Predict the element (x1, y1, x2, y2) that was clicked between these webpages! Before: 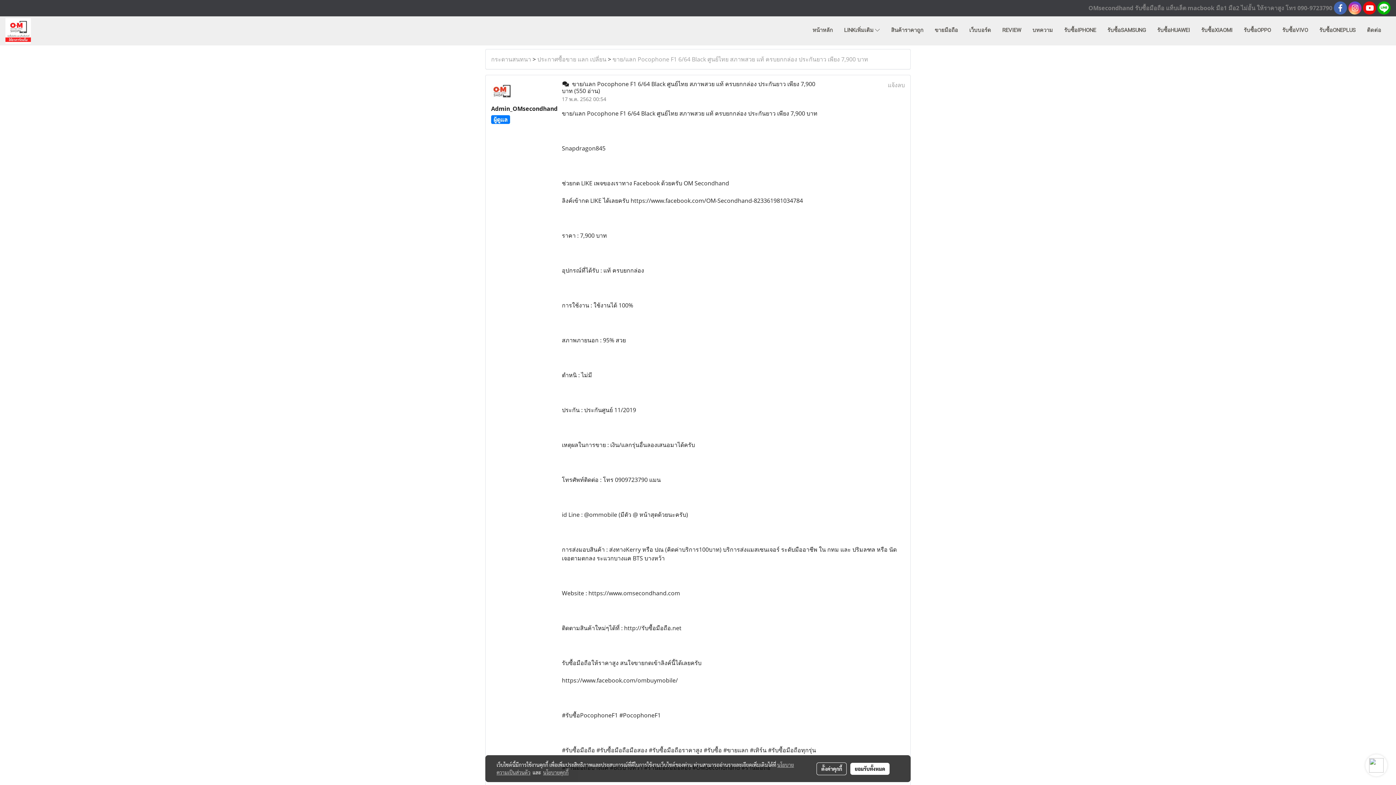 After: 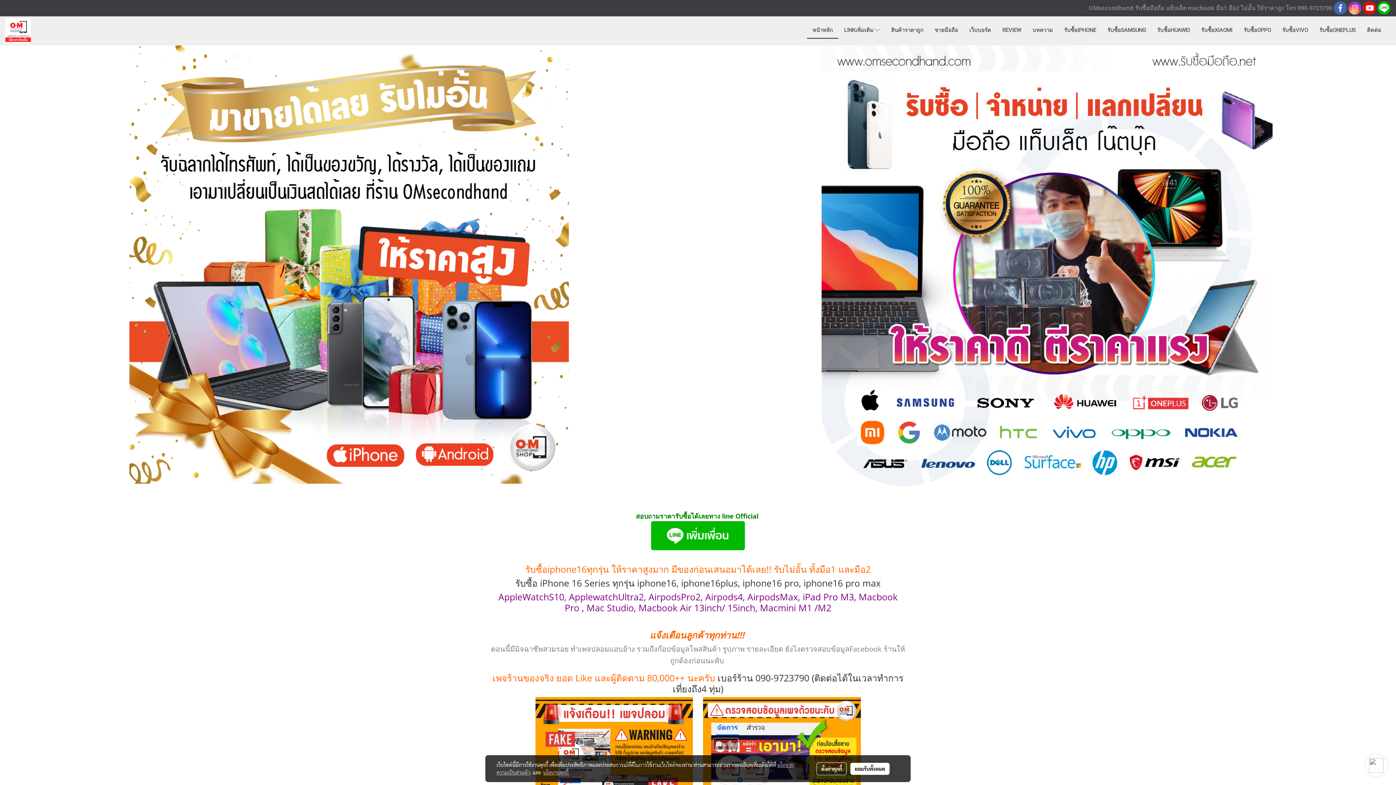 Action: bbox: (5, 26, 30, 33)